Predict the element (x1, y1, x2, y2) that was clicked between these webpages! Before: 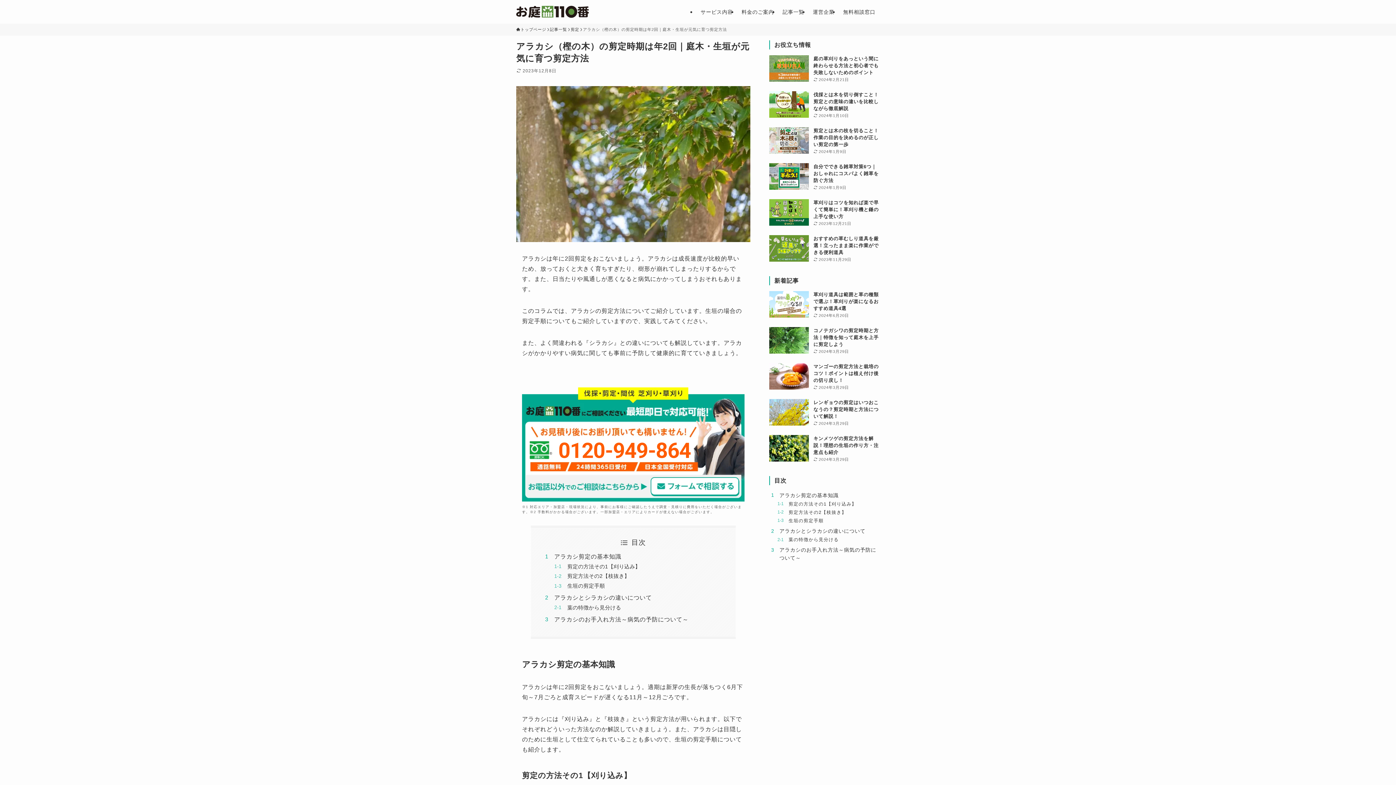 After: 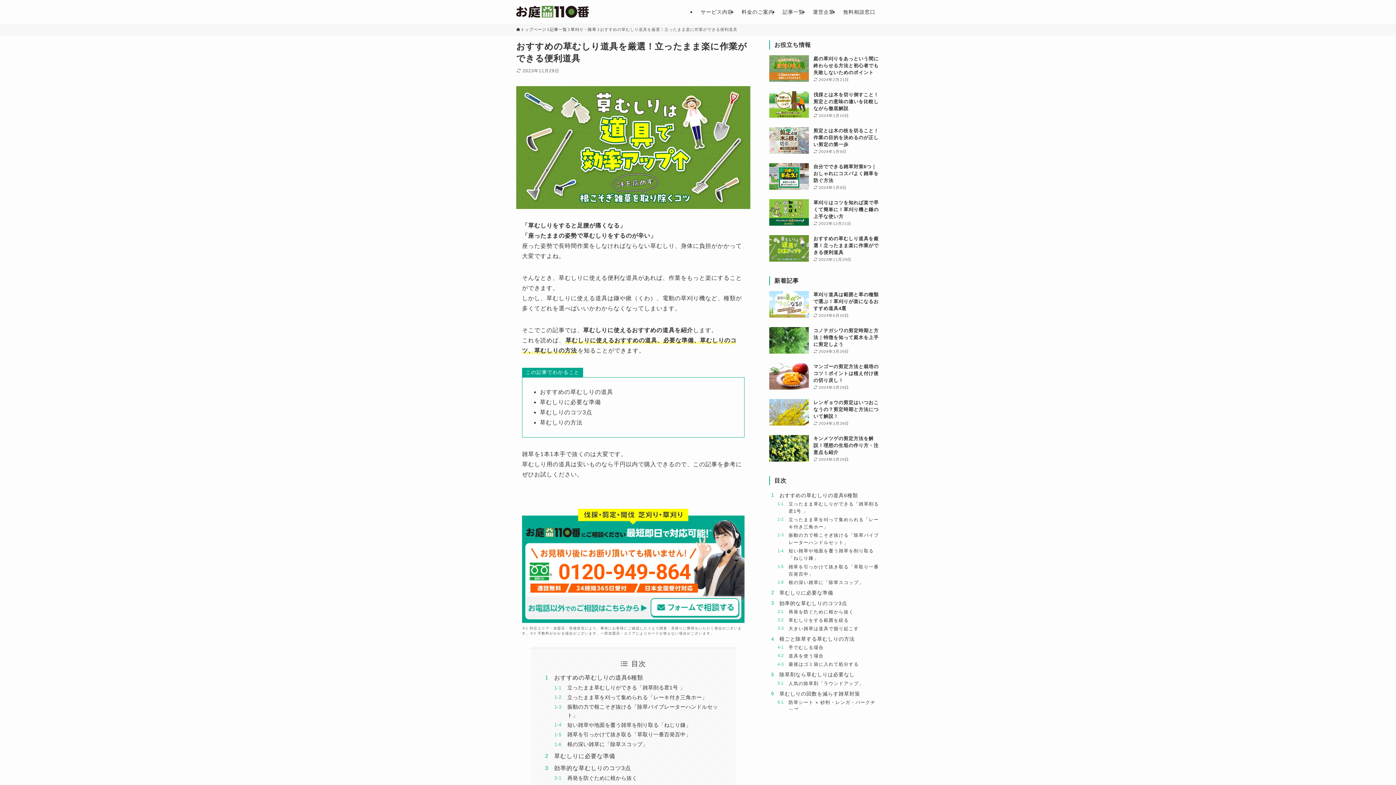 Action: bbox: (769, 235, 880, 263) label: おすすめの草むしり道具を厳選！立ったまま楽に作業ができる便利道具
2023年11月29日